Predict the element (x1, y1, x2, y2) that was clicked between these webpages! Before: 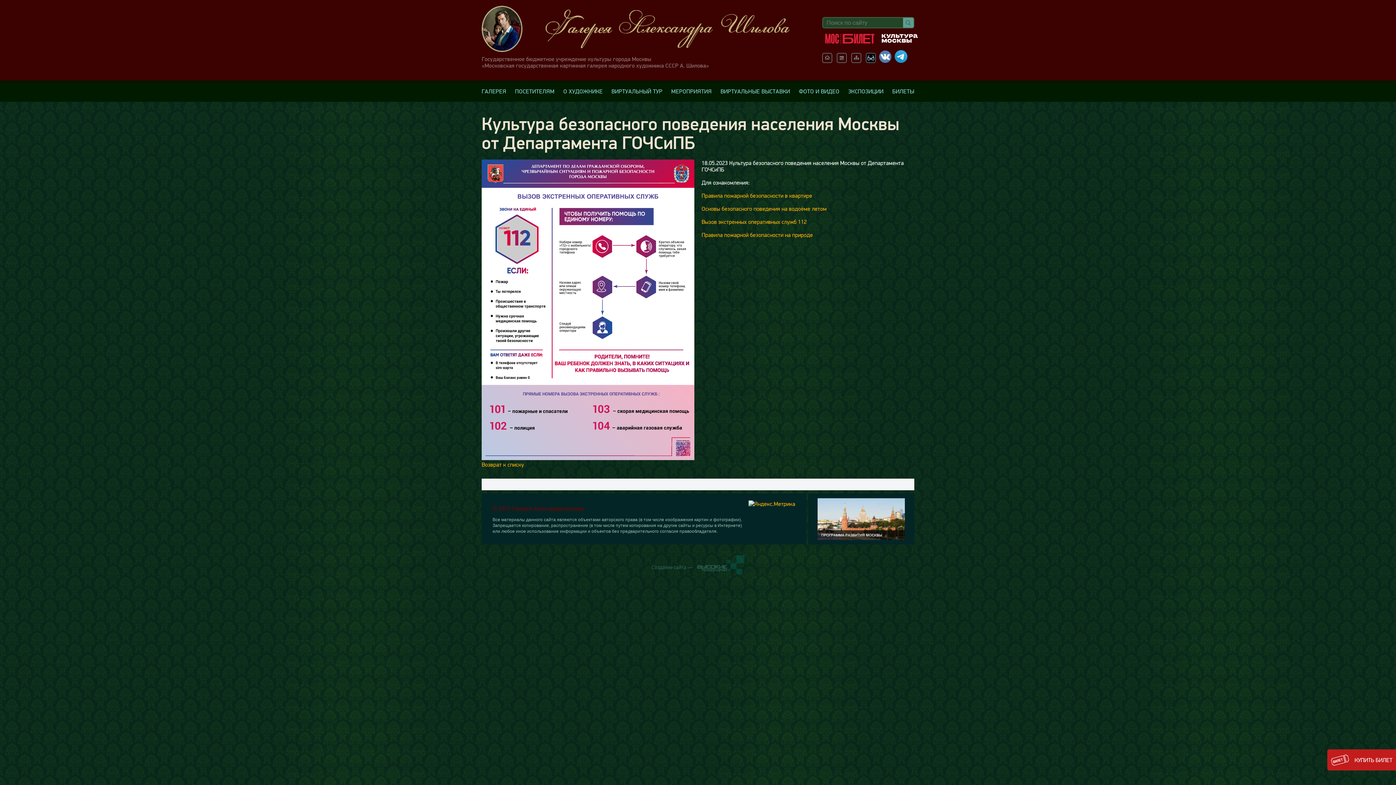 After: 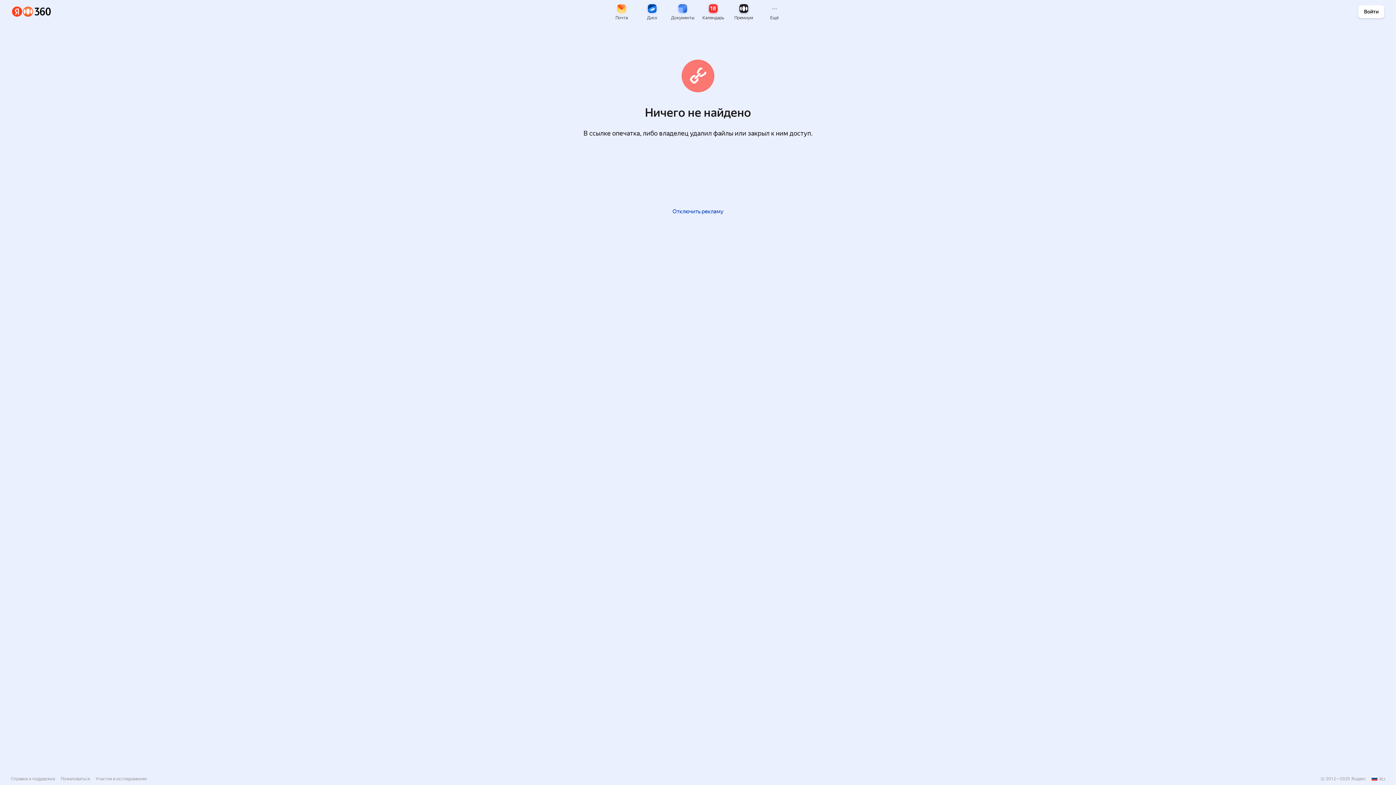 Action: bbox: (701, 205, 826, 212) label: Основы безопасного поведения на водоёме летом